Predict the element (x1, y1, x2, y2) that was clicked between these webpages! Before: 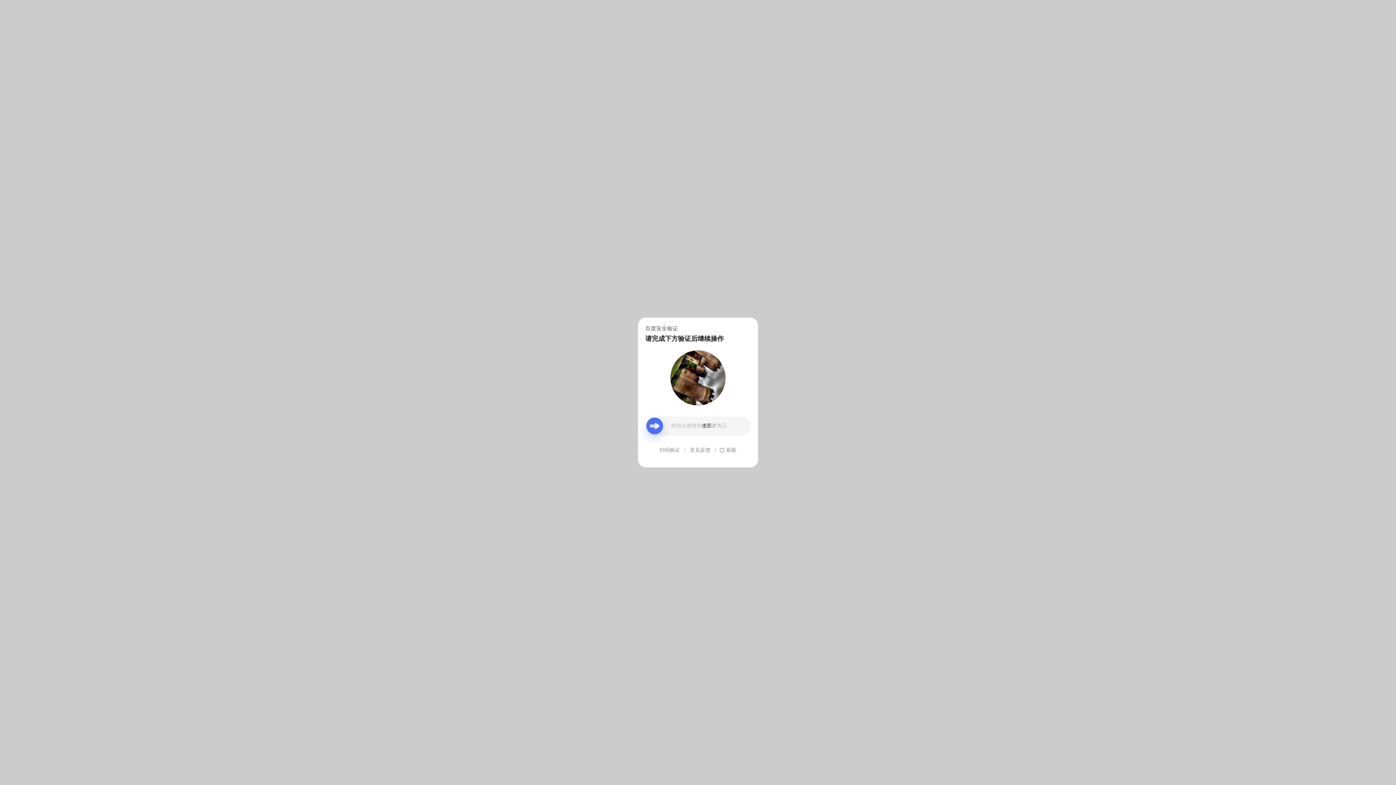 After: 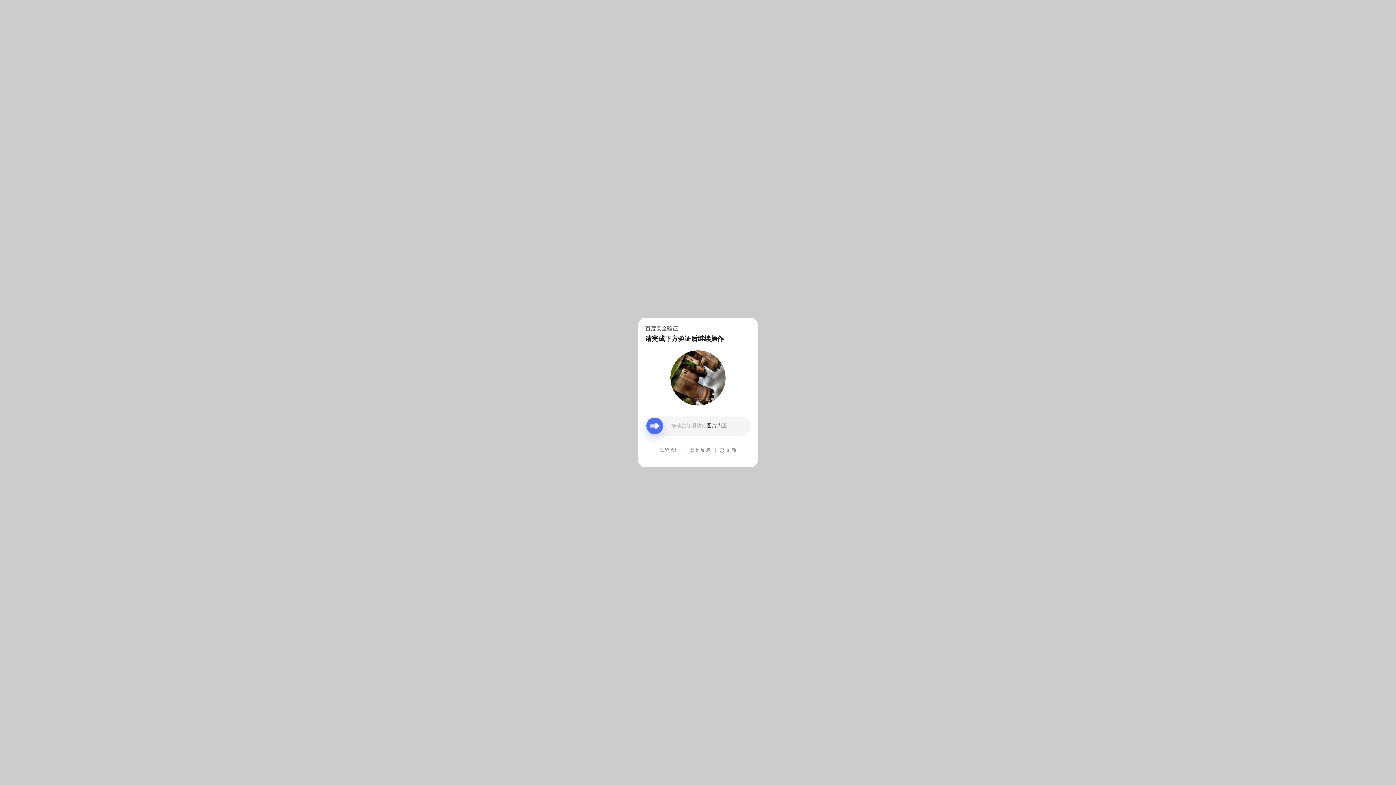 Action: label: 意见反馈 bbox: (690, 439, 710, 461)